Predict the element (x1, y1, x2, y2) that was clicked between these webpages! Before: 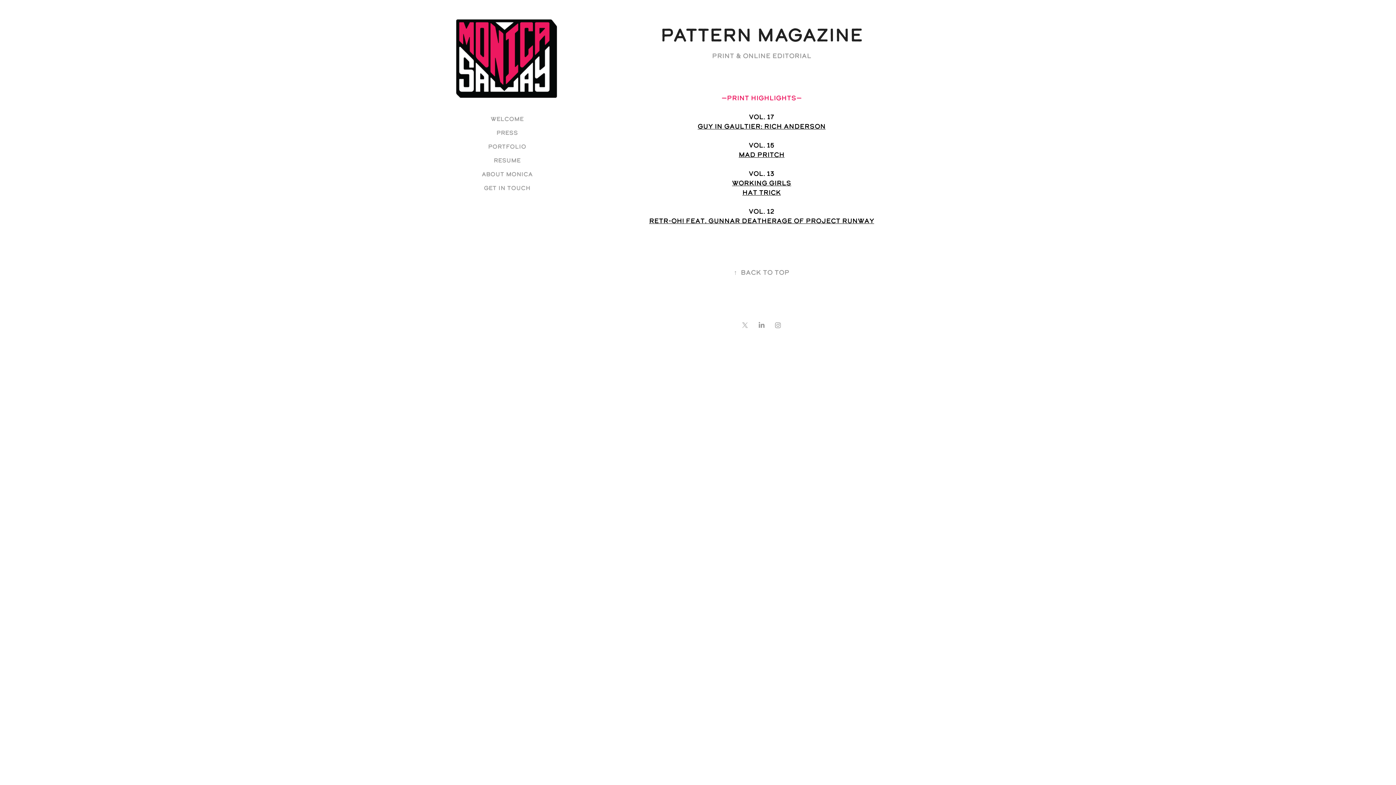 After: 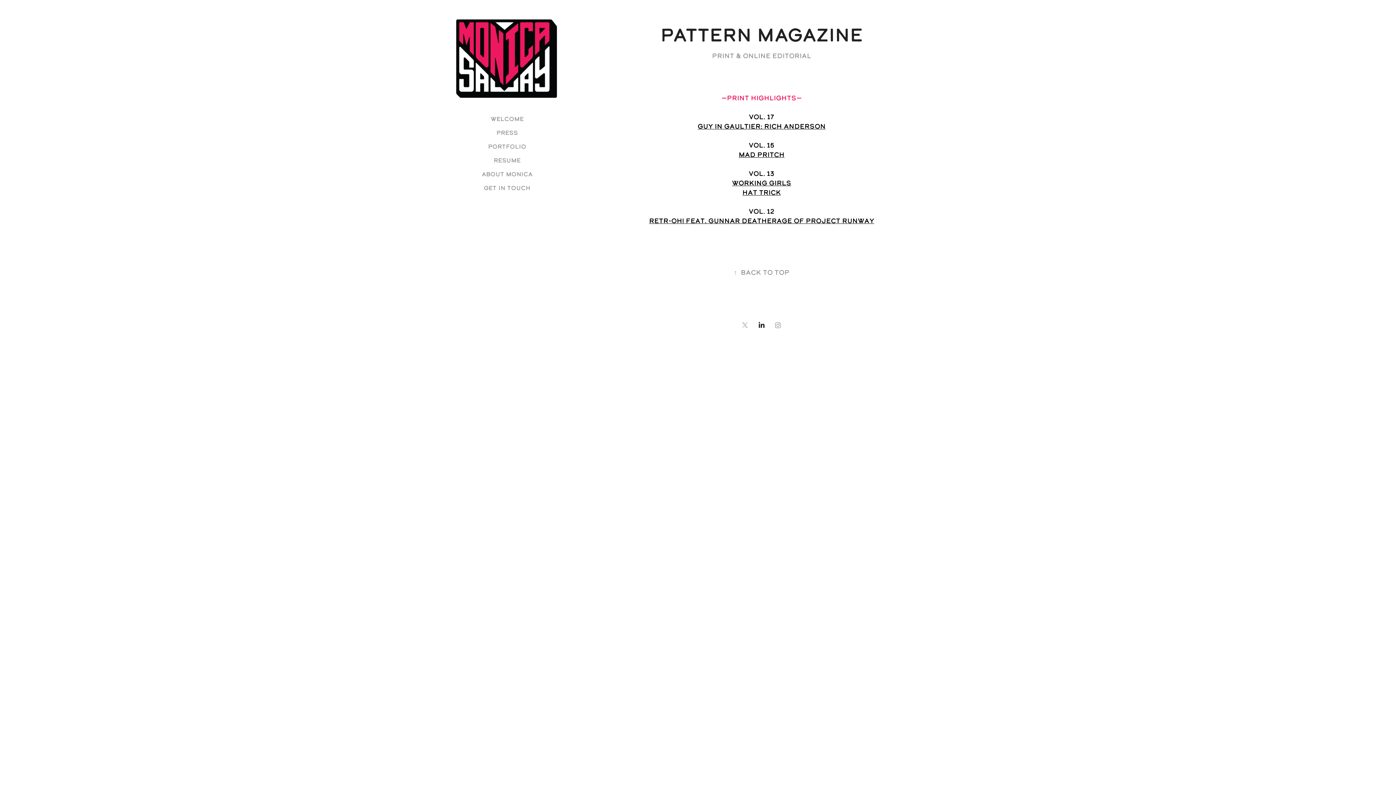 Action: bbox: (756, 320, 767, 330)